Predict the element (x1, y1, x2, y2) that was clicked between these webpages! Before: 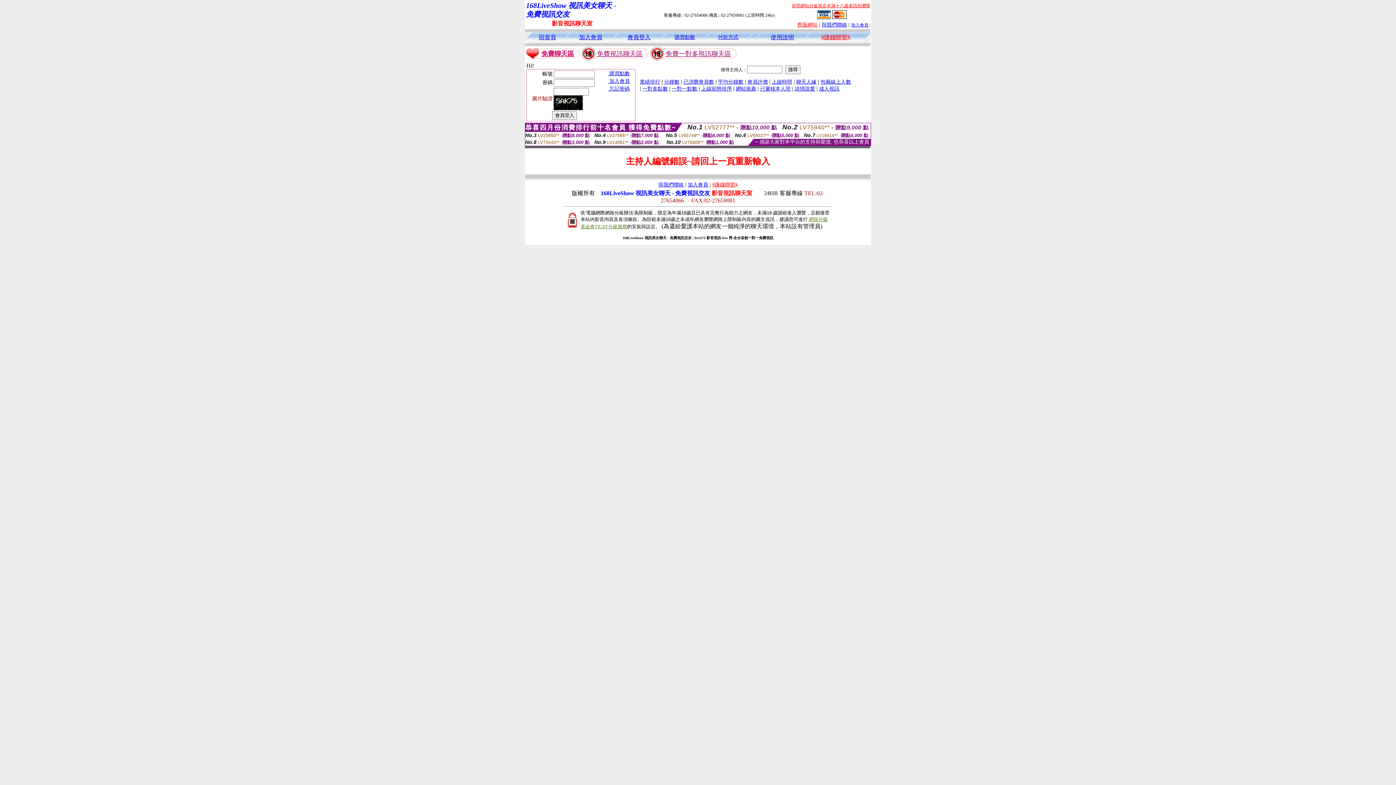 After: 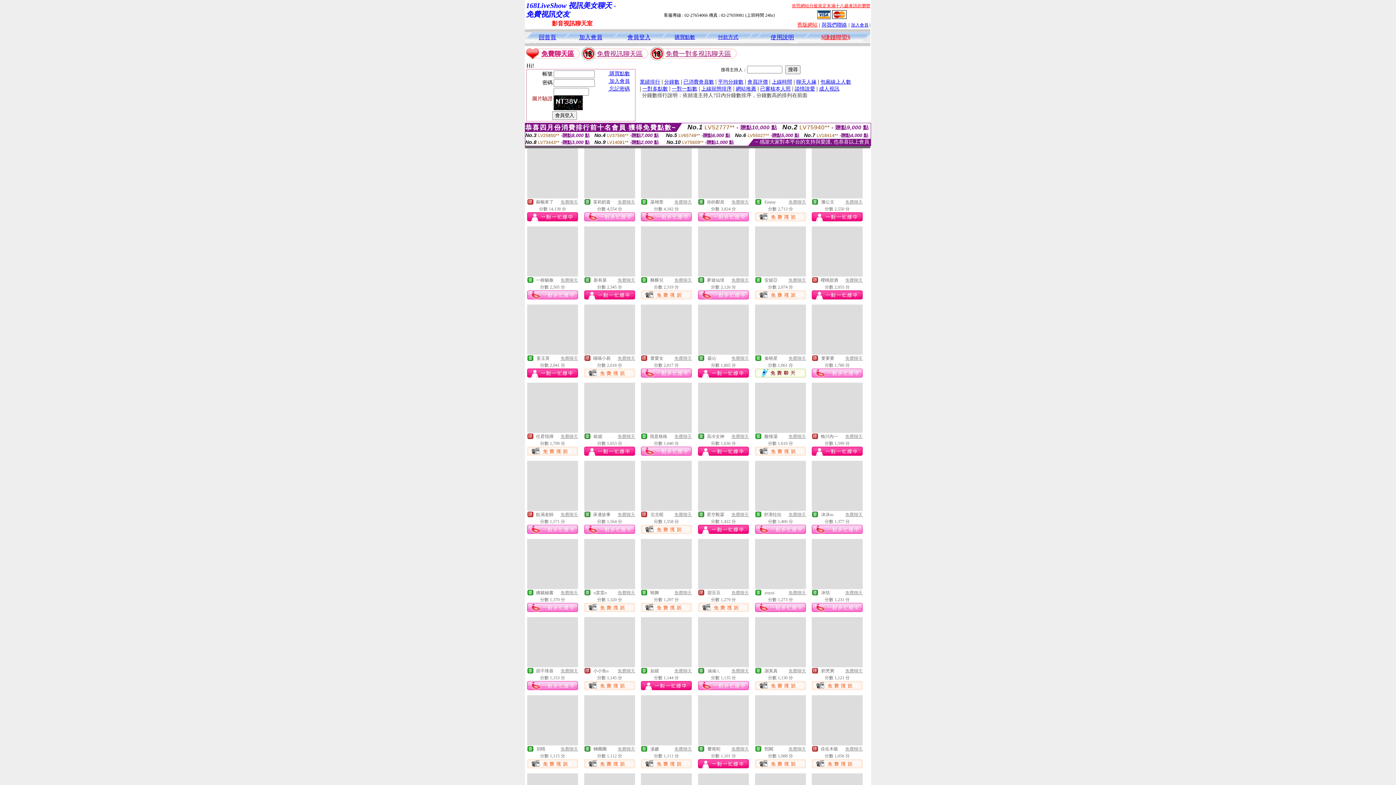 Action: bbox: (664, 78, 679, 84) label: 分鐘數